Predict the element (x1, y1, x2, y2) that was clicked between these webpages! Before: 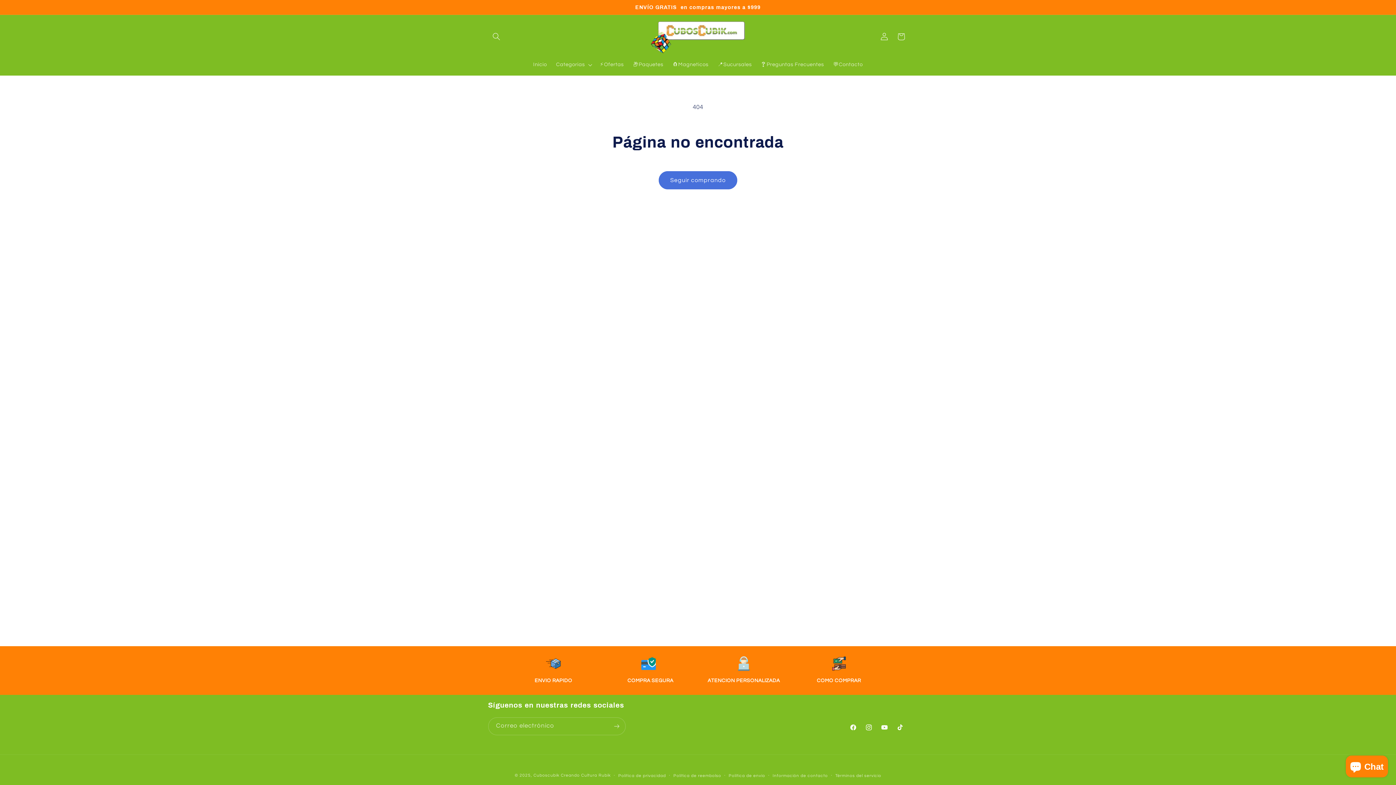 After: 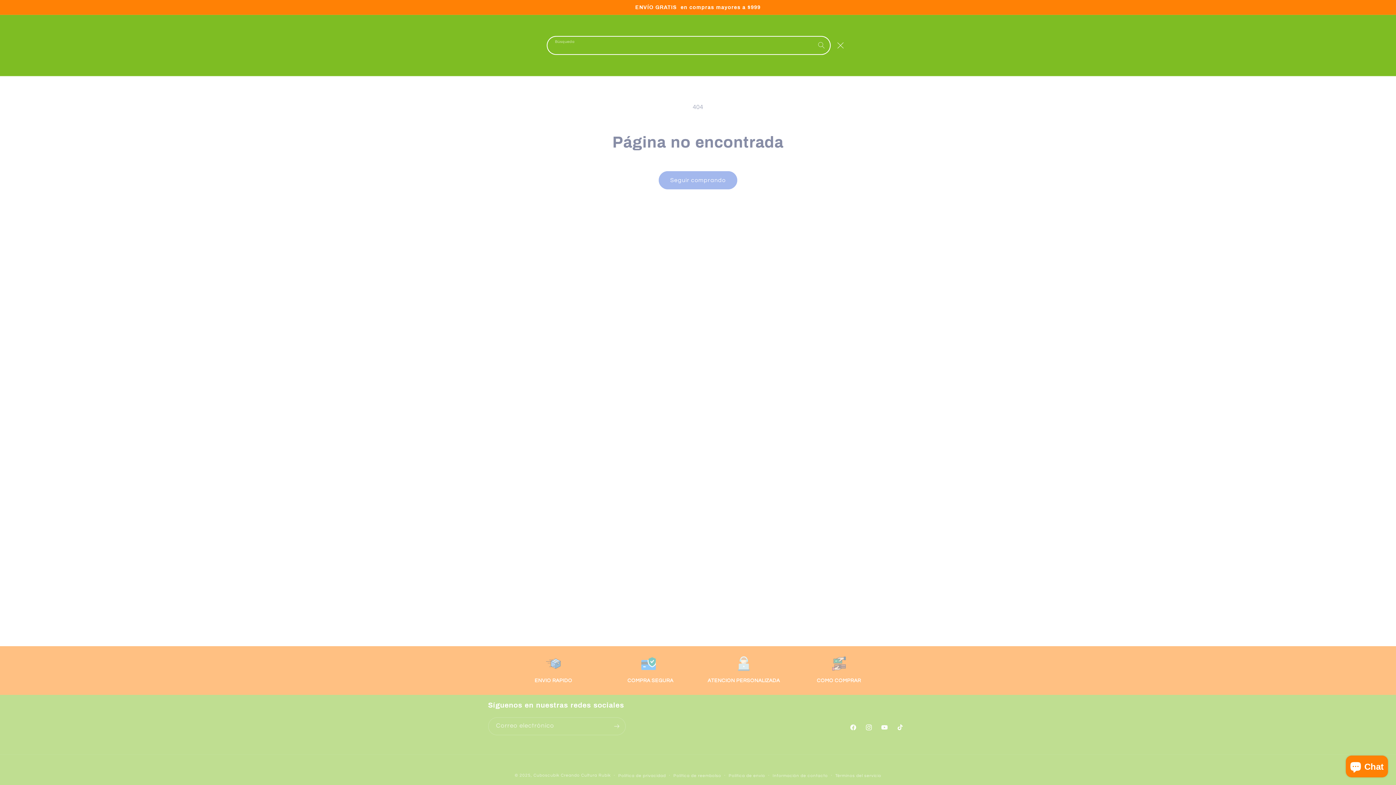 Action: label: Búsqueda bbox: (488, 28, 504, 45)